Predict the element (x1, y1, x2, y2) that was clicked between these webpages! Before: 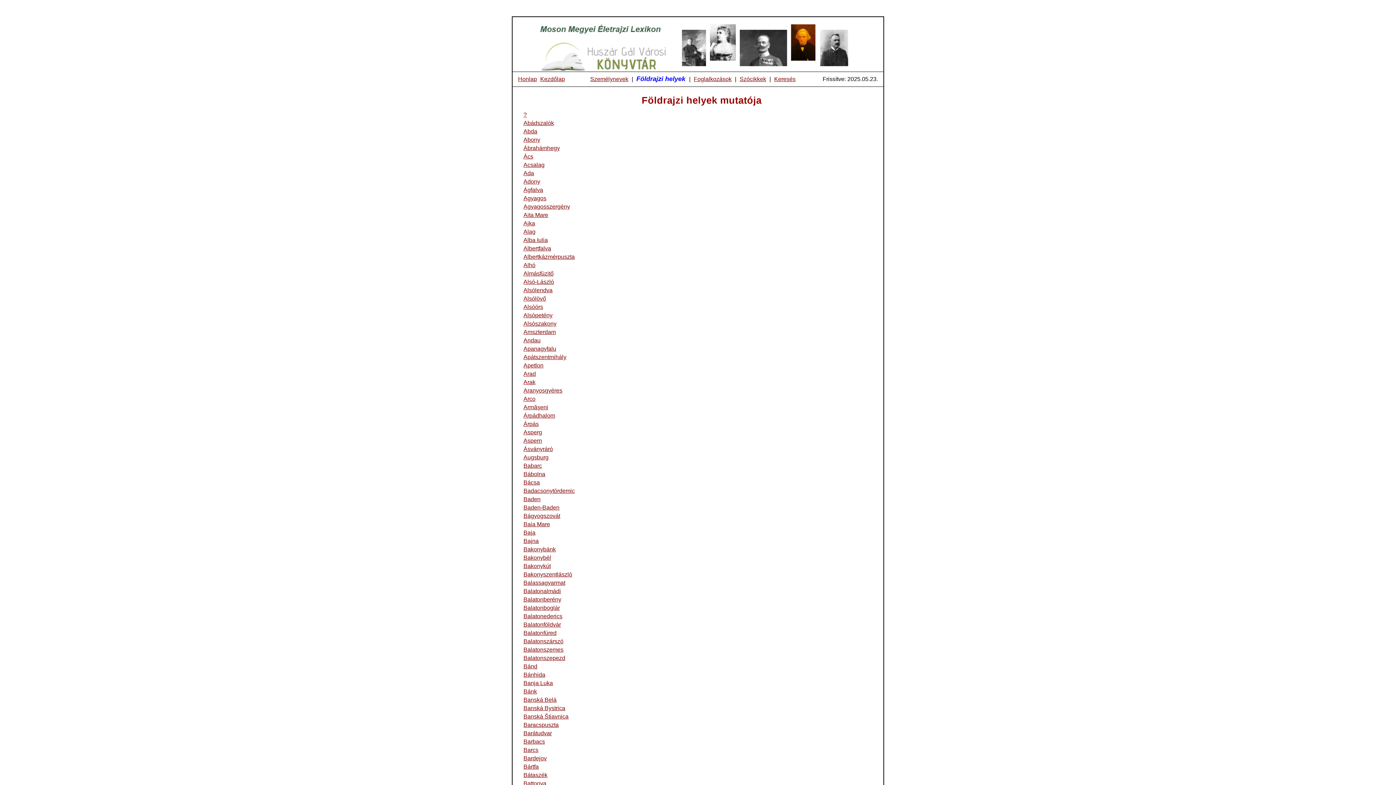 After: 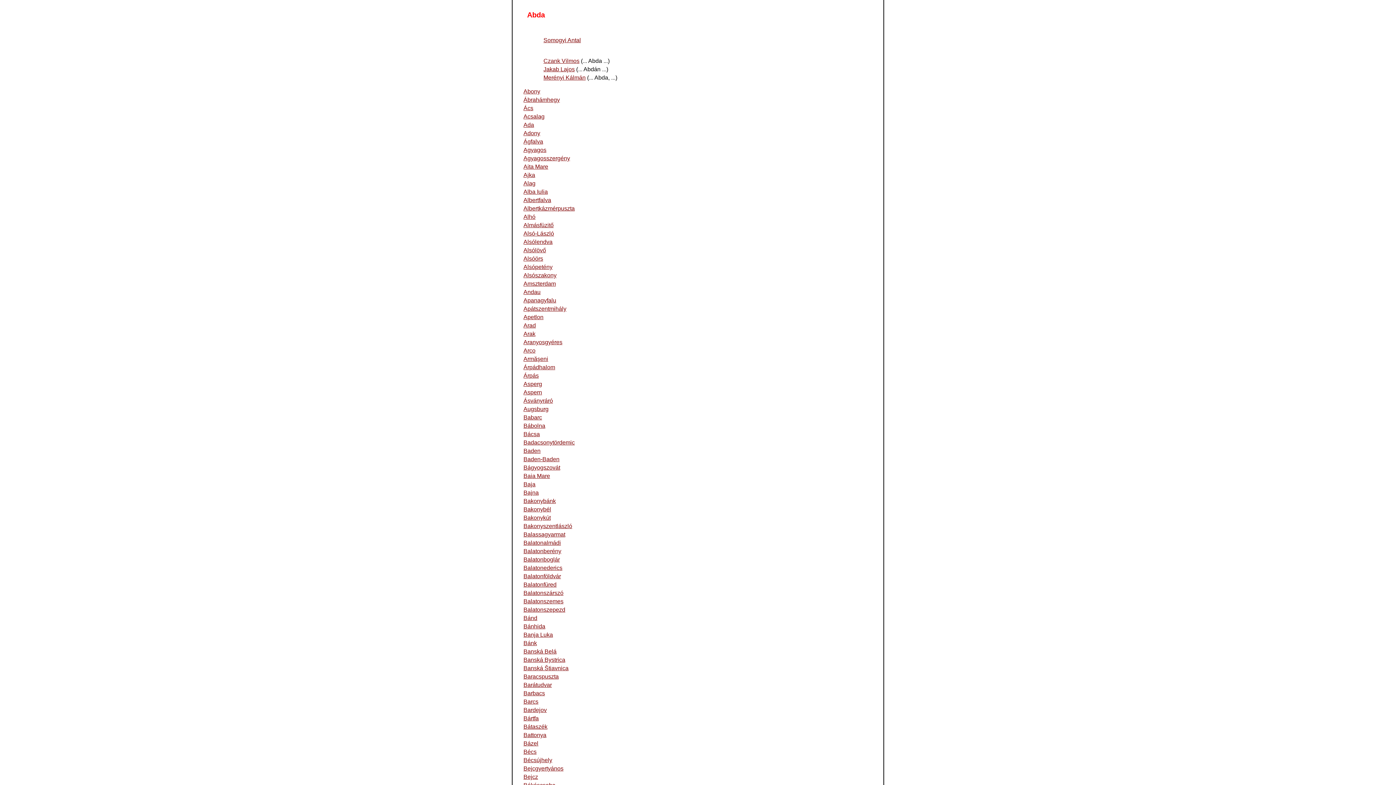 Action: label: Abda bbox: (523, 128, 537, 134)